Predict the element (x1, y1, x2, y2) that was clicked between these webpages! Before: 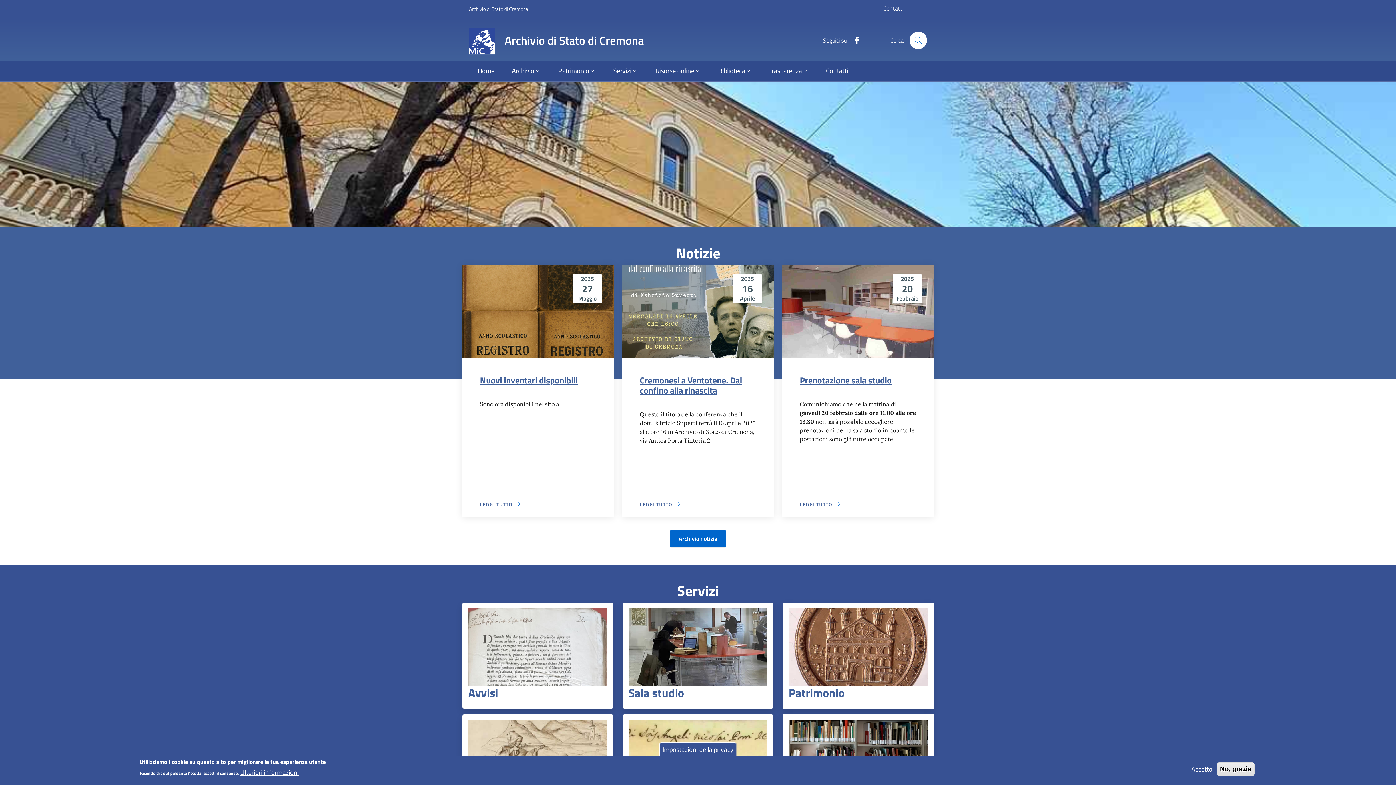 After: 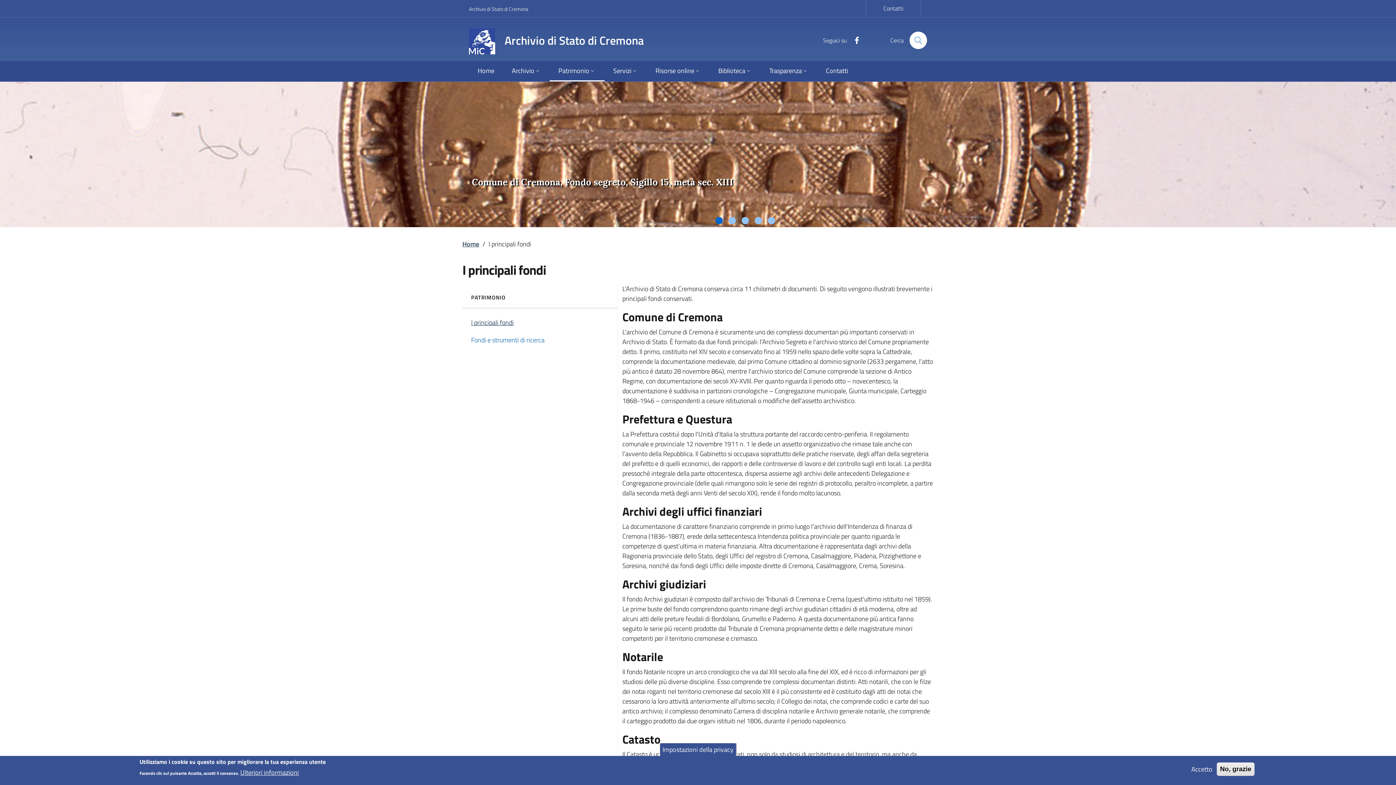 Action: bbox: (788, 684, 844, 701) label: Patrimonio